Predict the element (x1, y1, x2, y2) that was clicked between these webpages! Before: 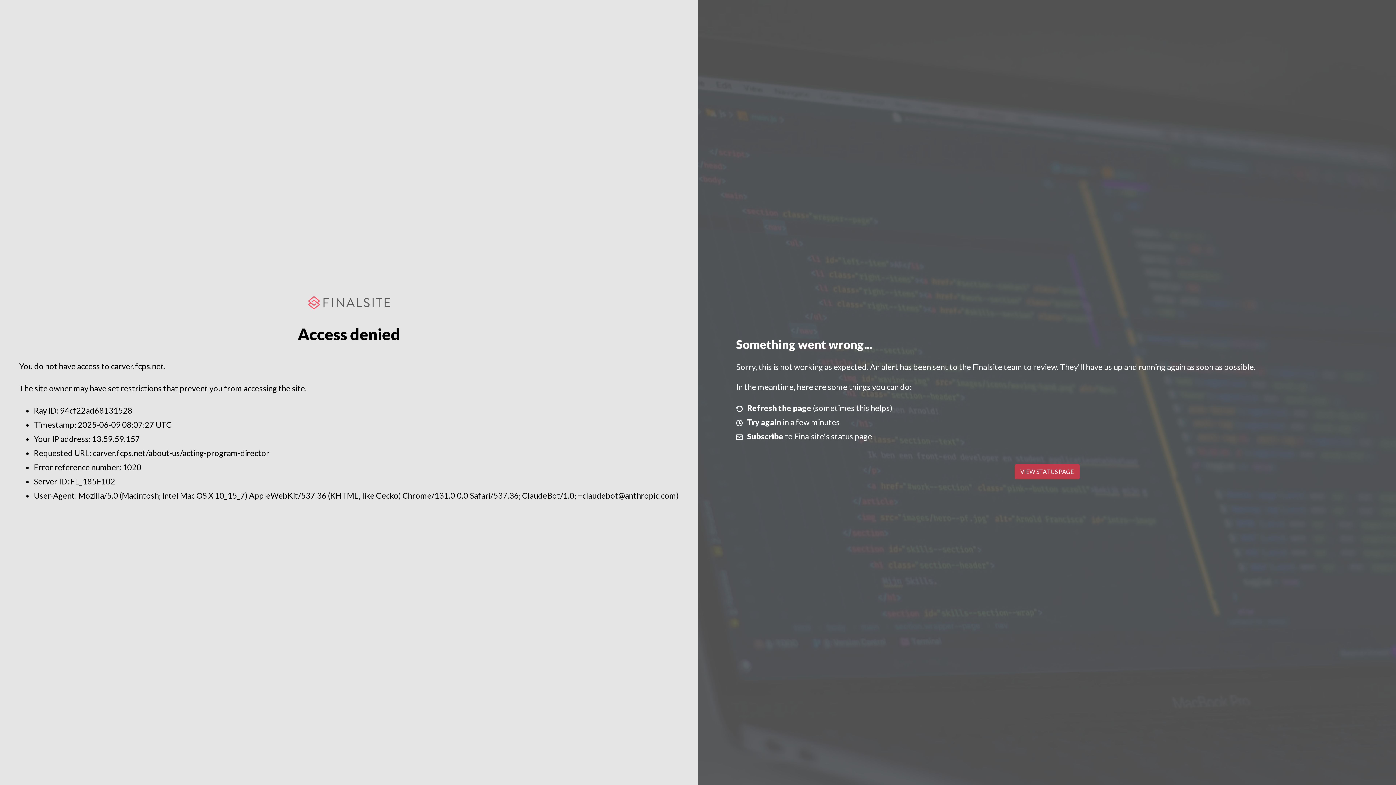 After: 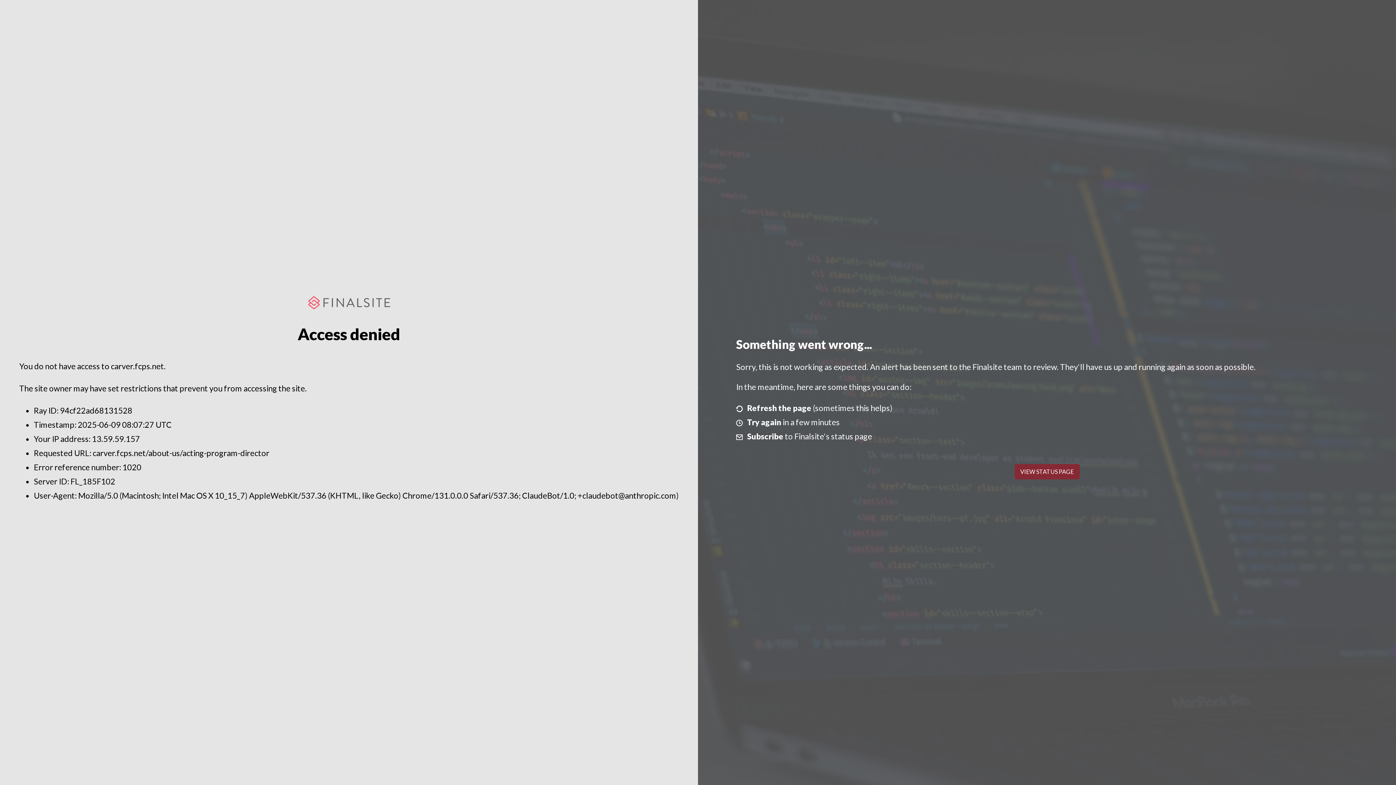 Action: label: VIEW STATUS PAGE bbox: (1014, 464, 1079, 479)